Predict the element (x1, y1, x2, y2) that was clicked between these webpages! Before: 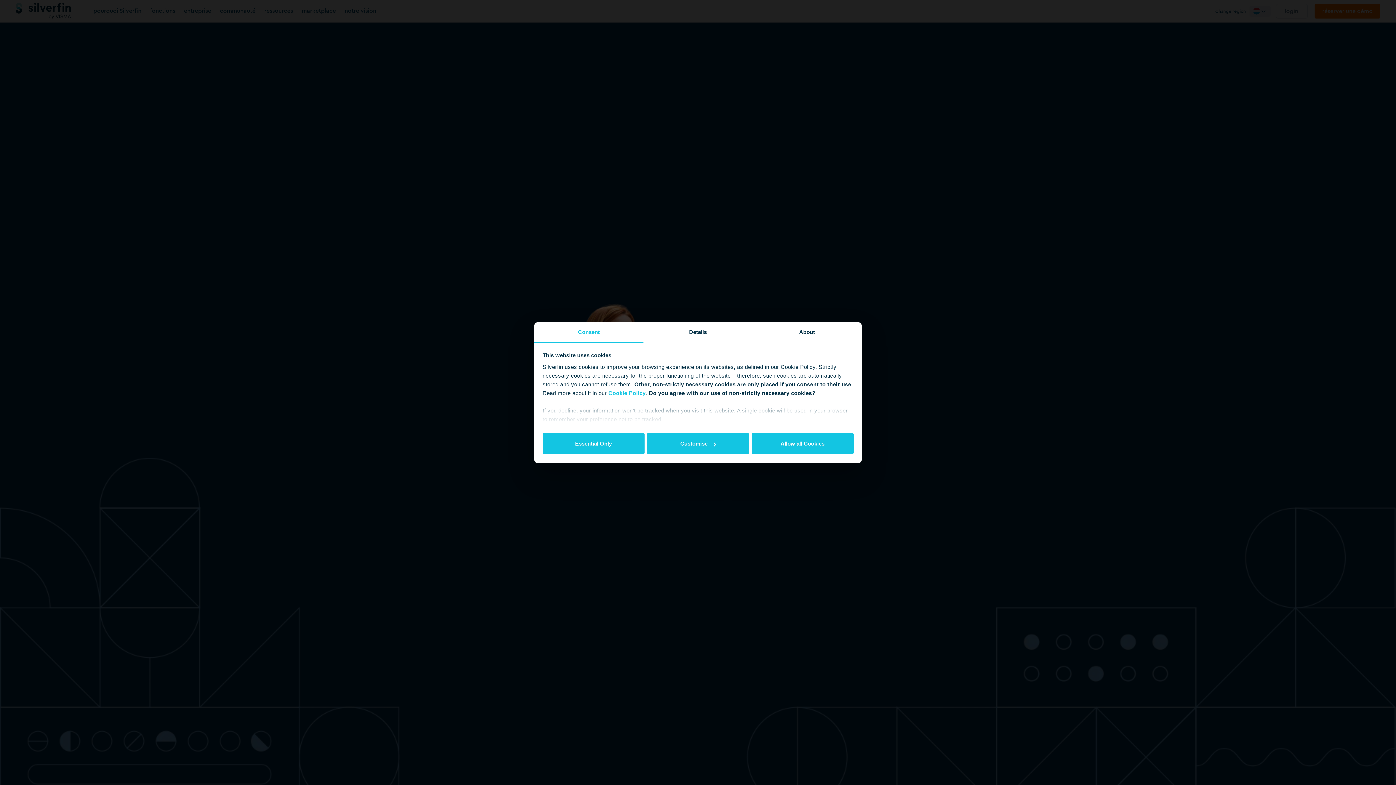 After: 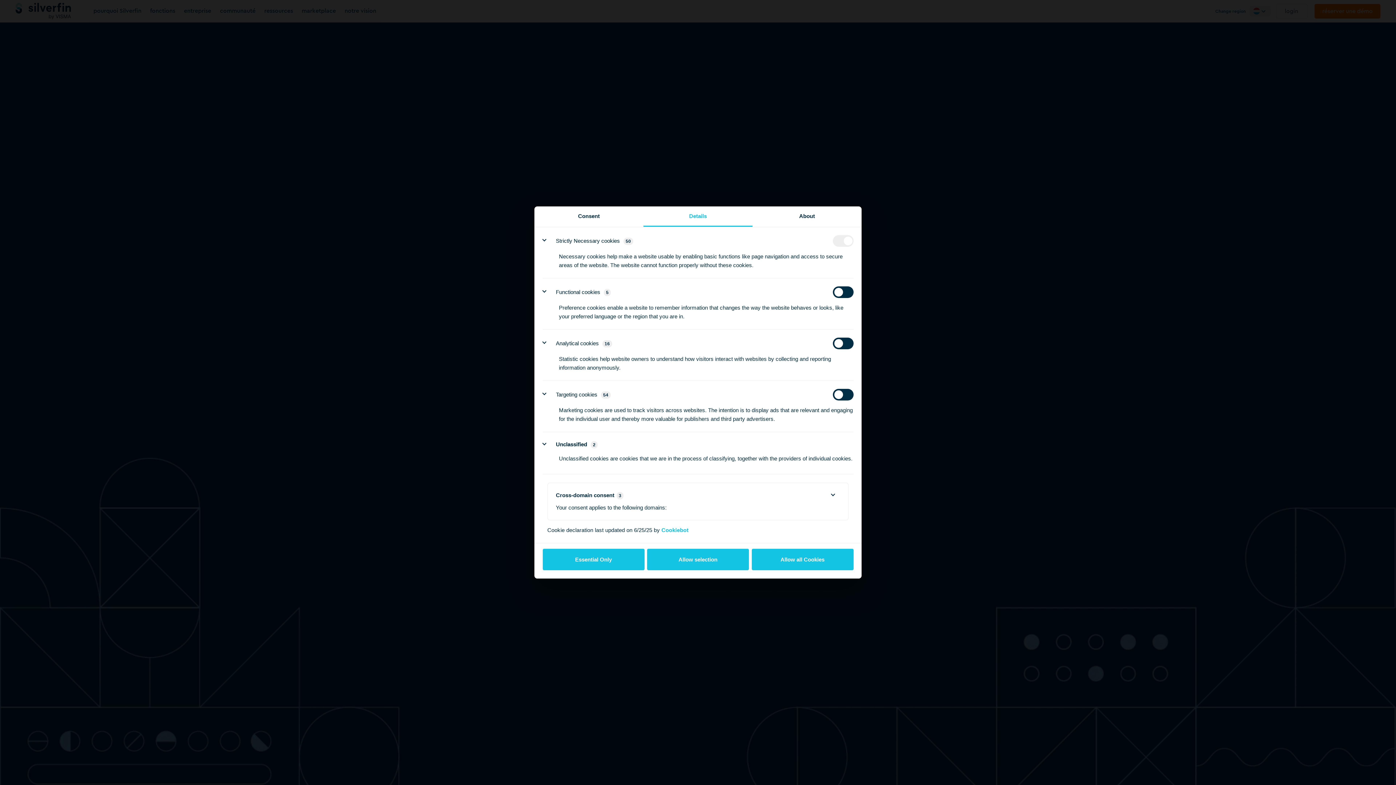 Action: label: Details bbox: (643, 322, 752, 342)